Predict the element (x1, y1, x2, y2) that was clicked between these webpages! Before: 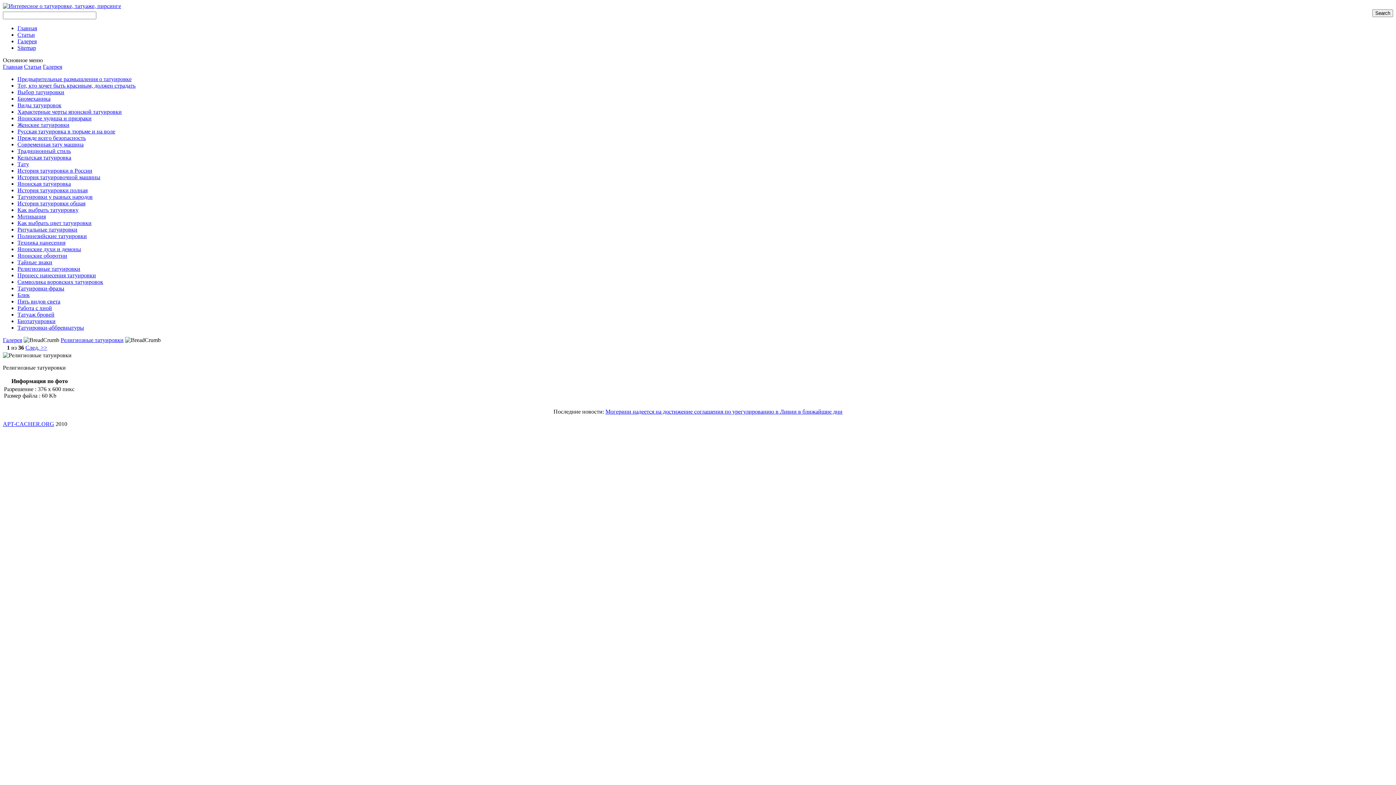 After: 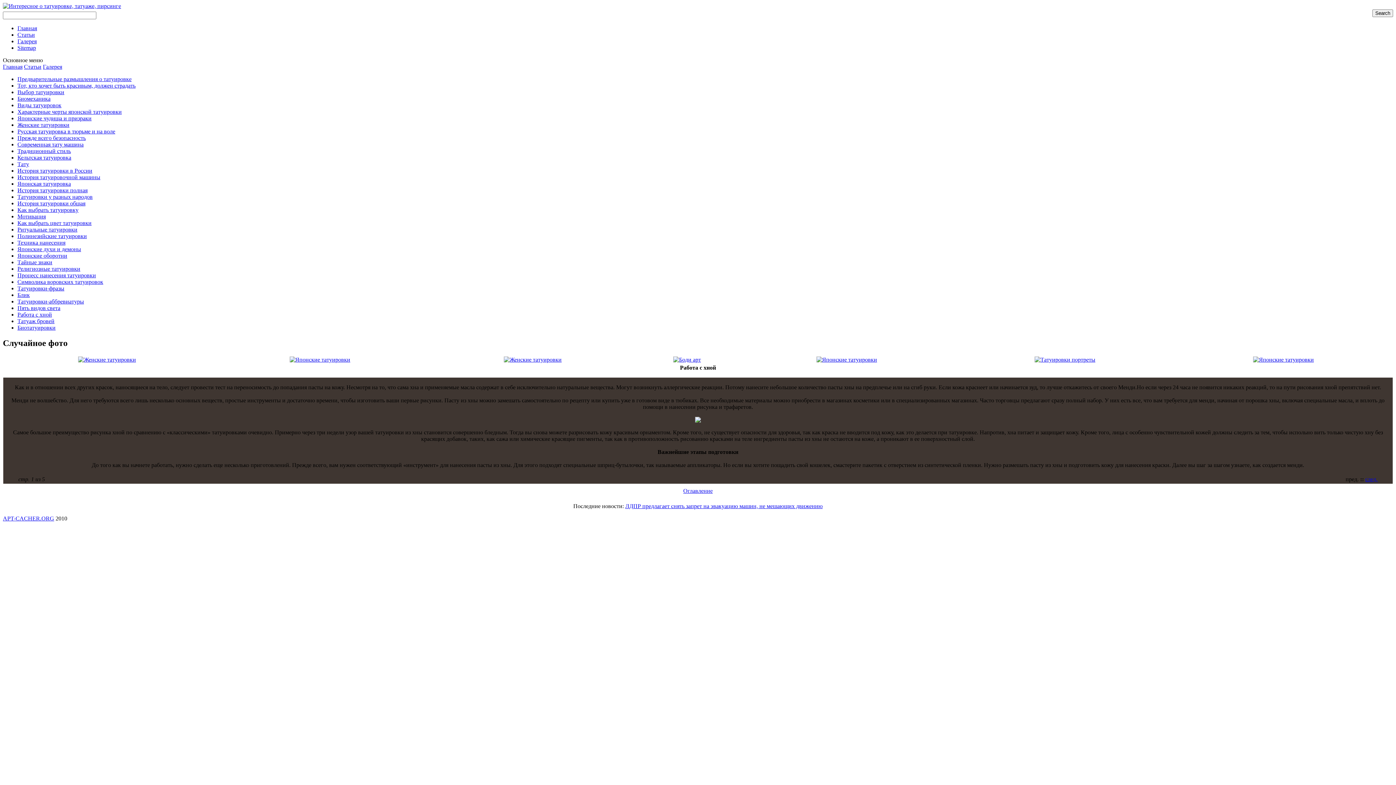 Action: label: Работa с хнoй bbox: (17, 305, 52, 311)